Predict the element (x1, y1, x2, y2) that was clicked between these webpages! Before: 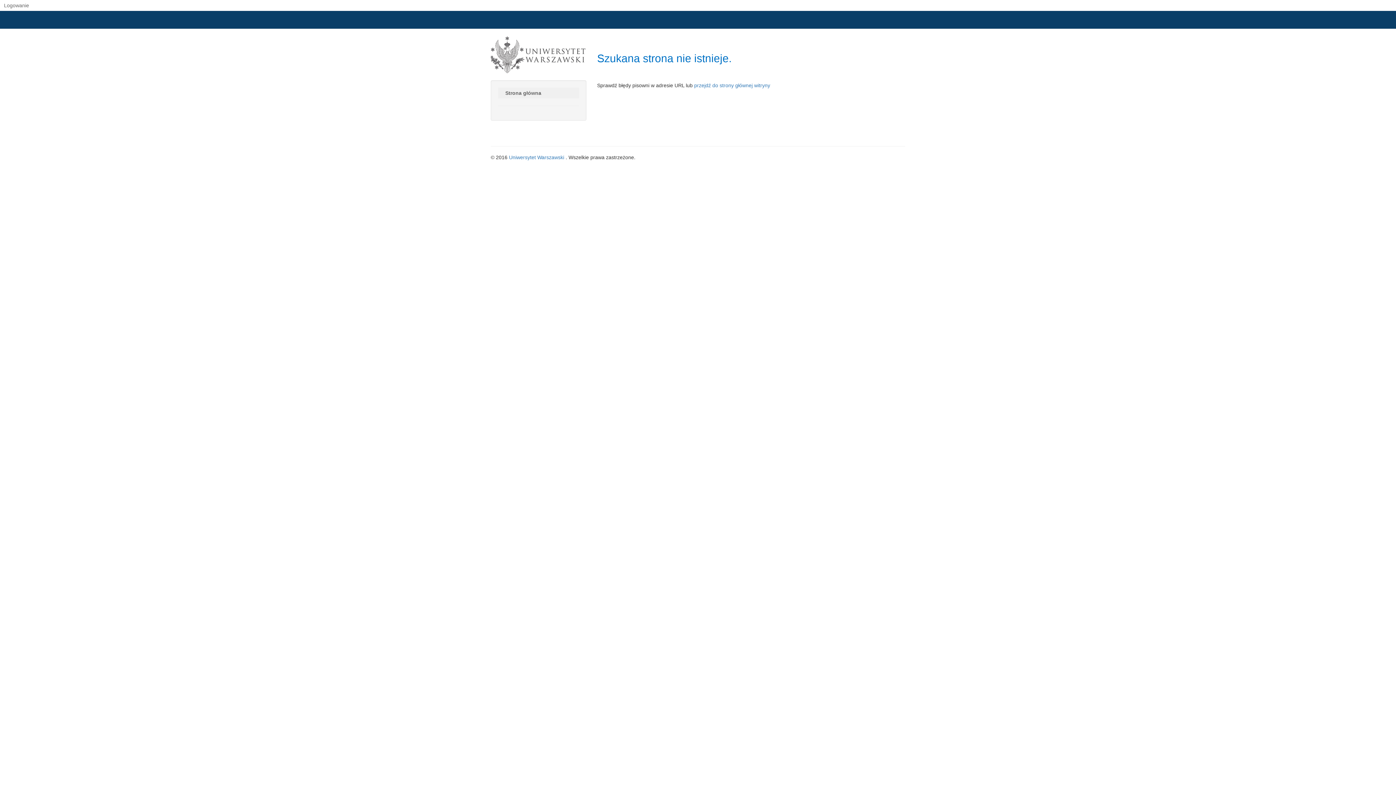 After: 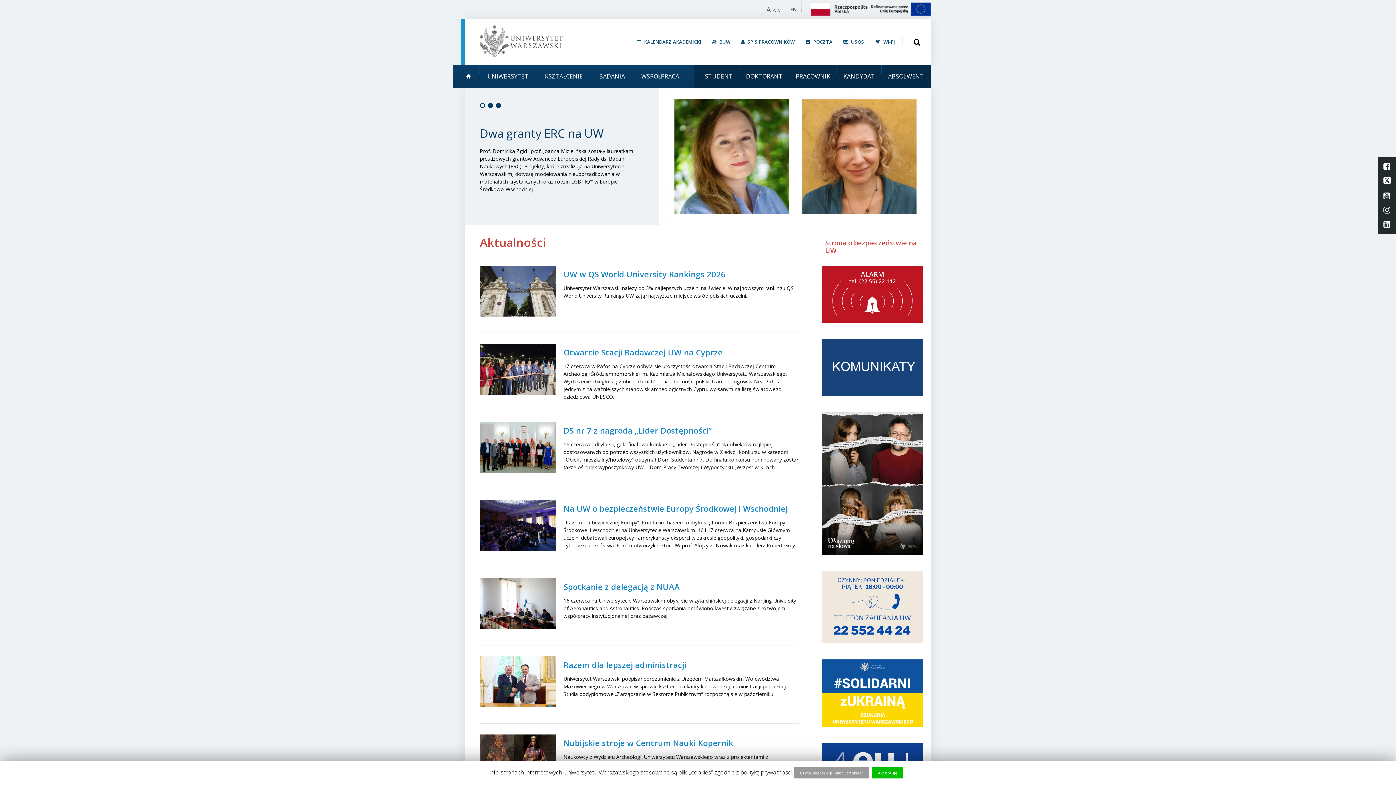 Action: label: Uniwersytet Warszawski  bbox: (509, 154, 565, 160)